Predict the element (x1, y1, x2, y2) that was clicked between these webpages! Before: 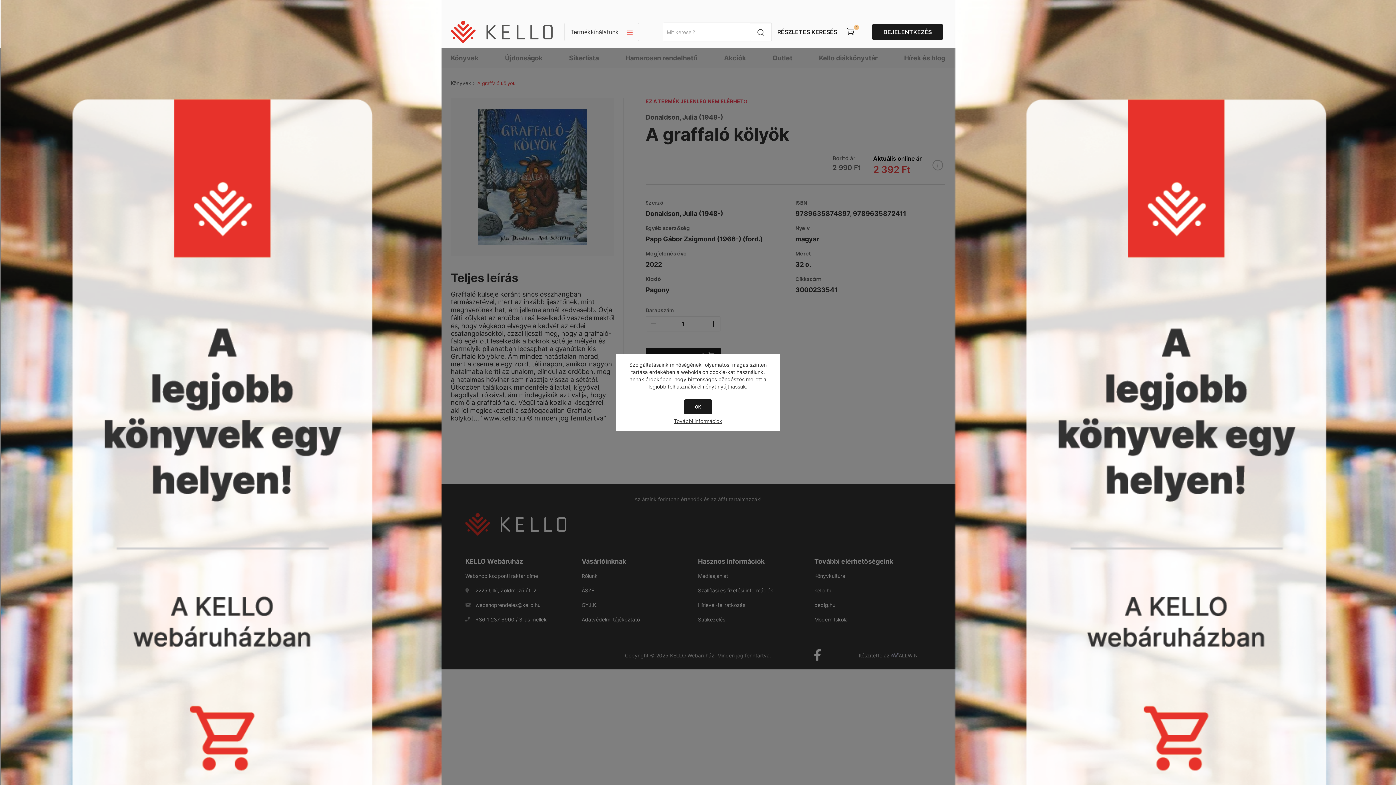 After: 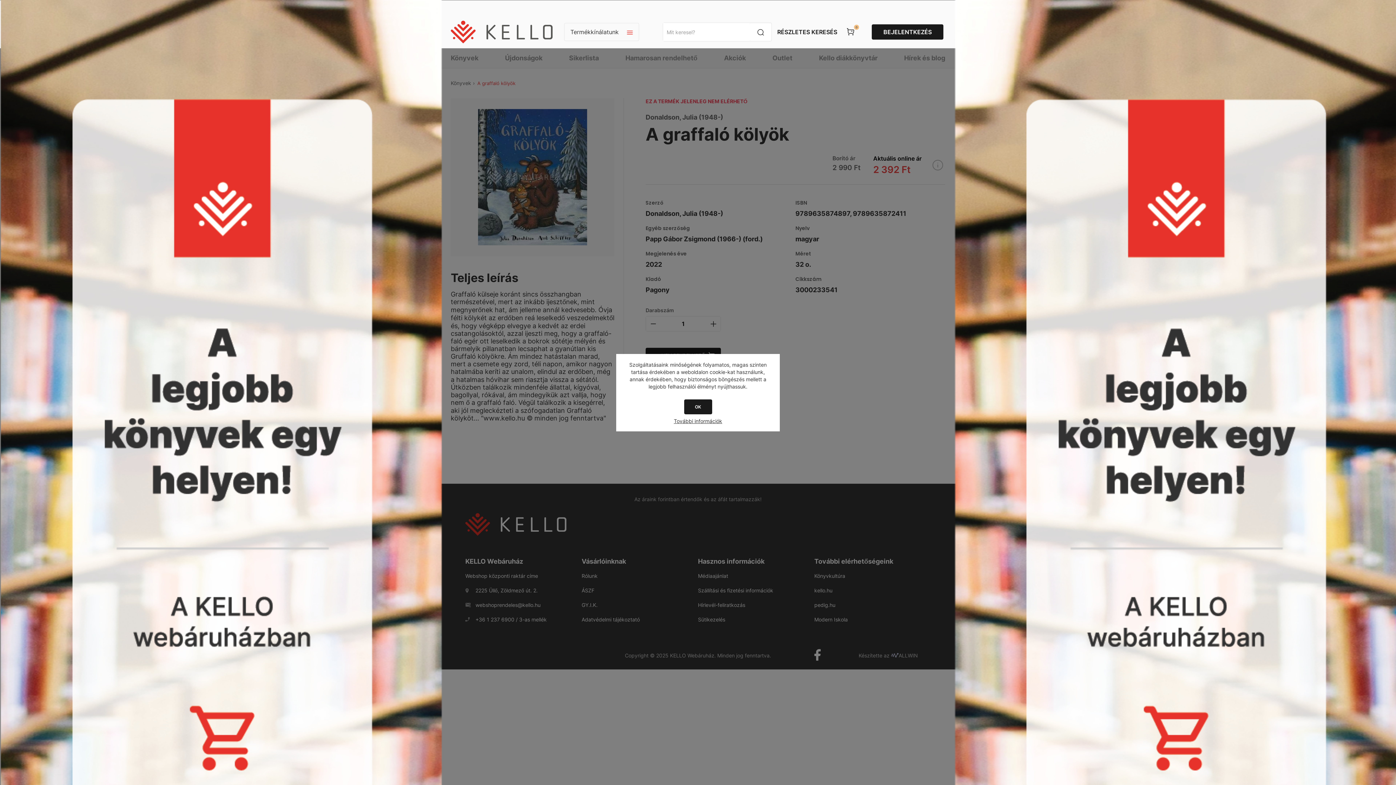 Action: bbox: (954, 0, 1396, 785)